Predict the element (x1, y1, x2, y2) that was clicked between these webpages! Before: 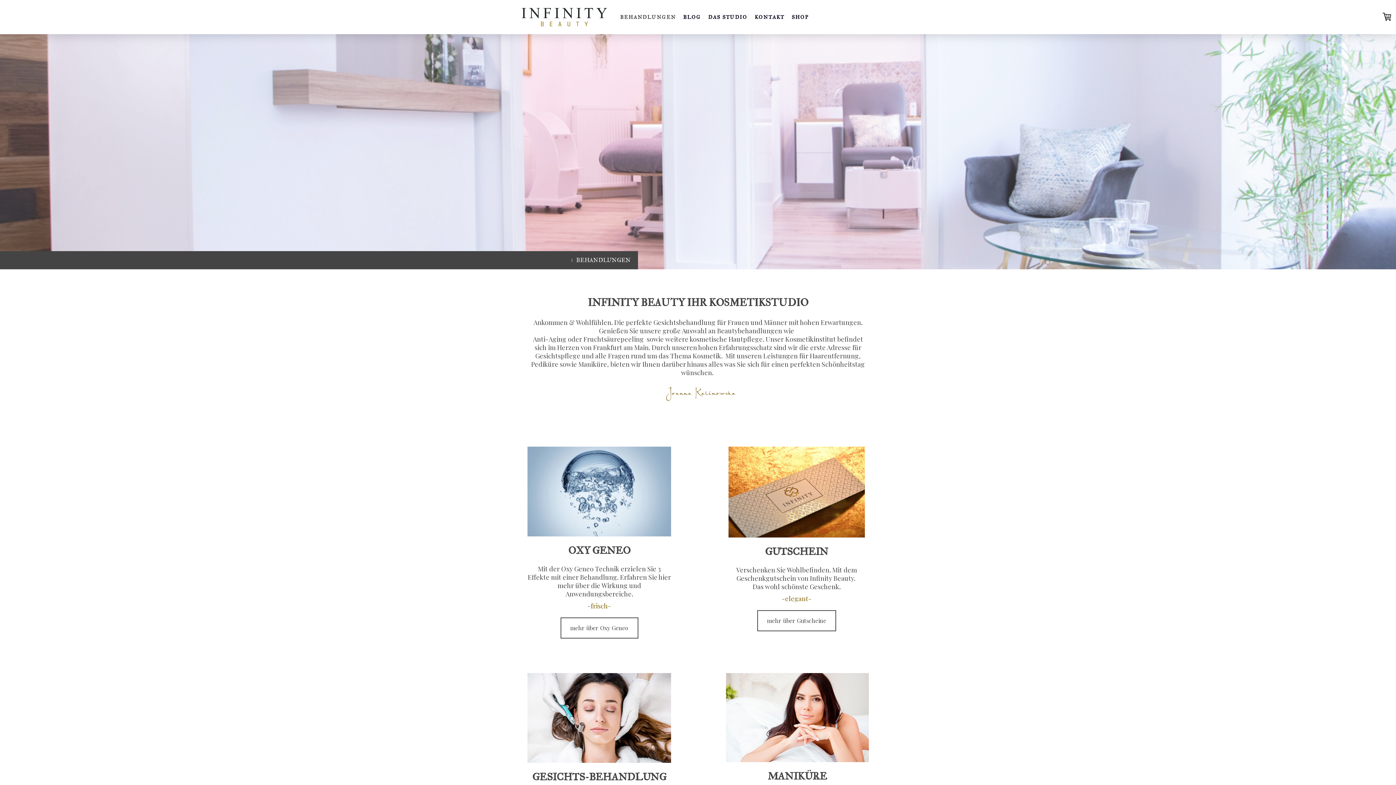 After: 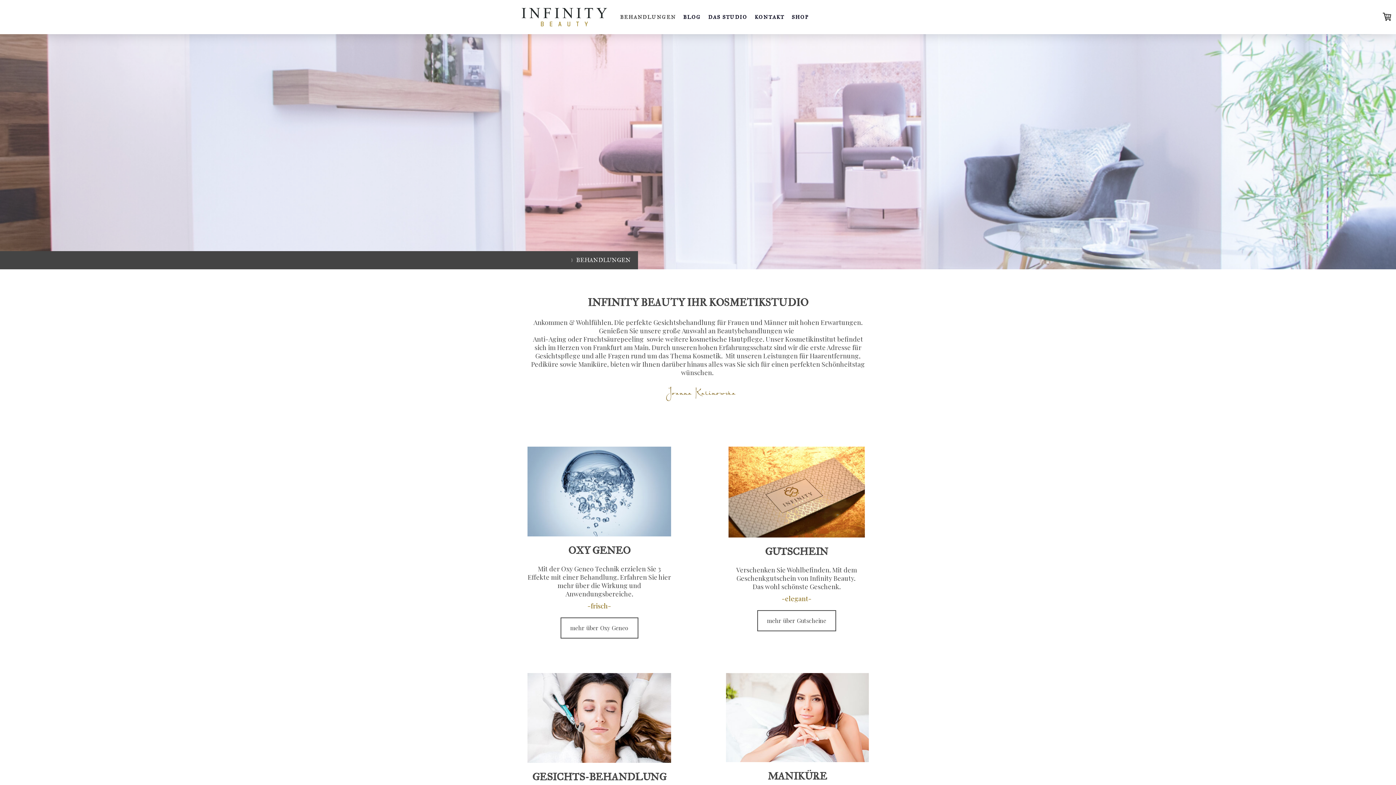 Action: bbox: (616, 9, 679, 24) label: BEHANDLUNGEN